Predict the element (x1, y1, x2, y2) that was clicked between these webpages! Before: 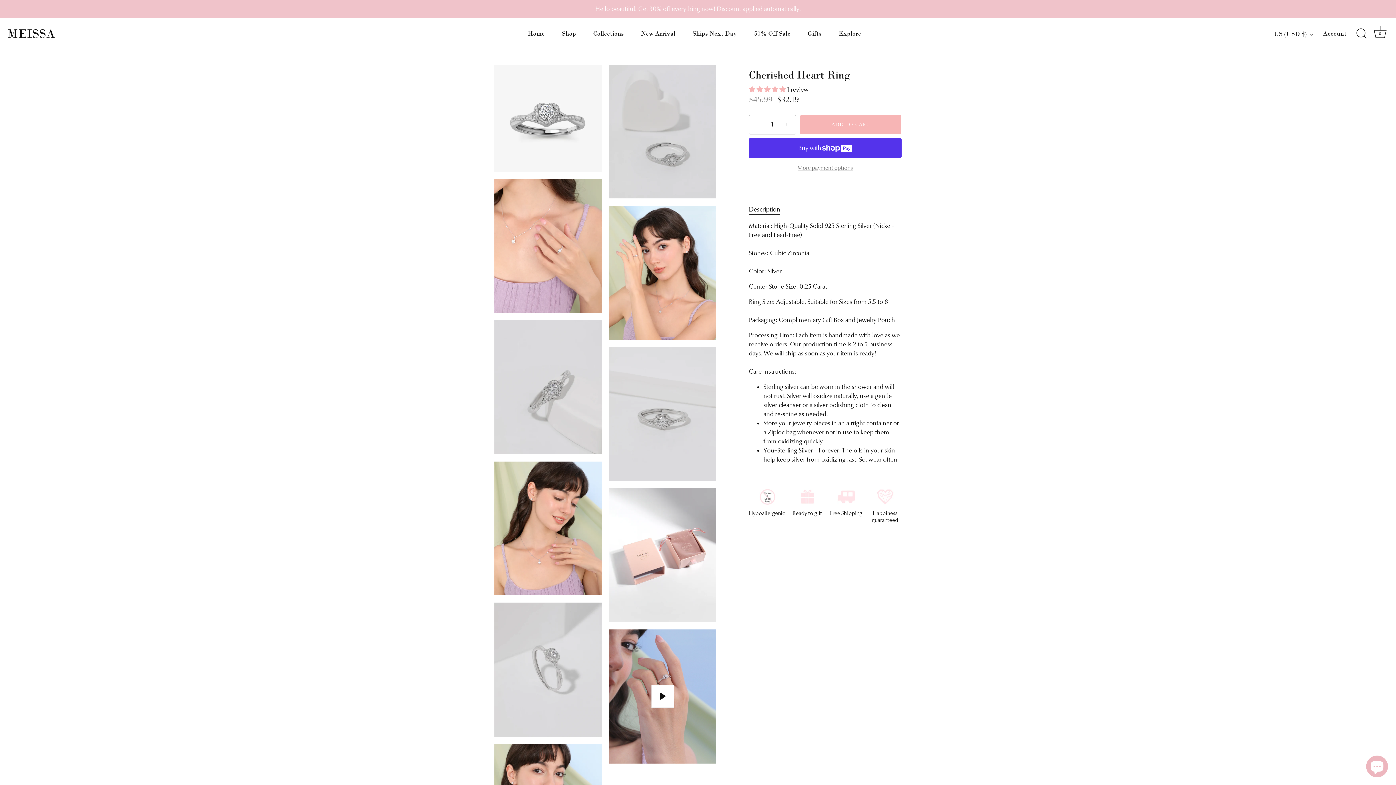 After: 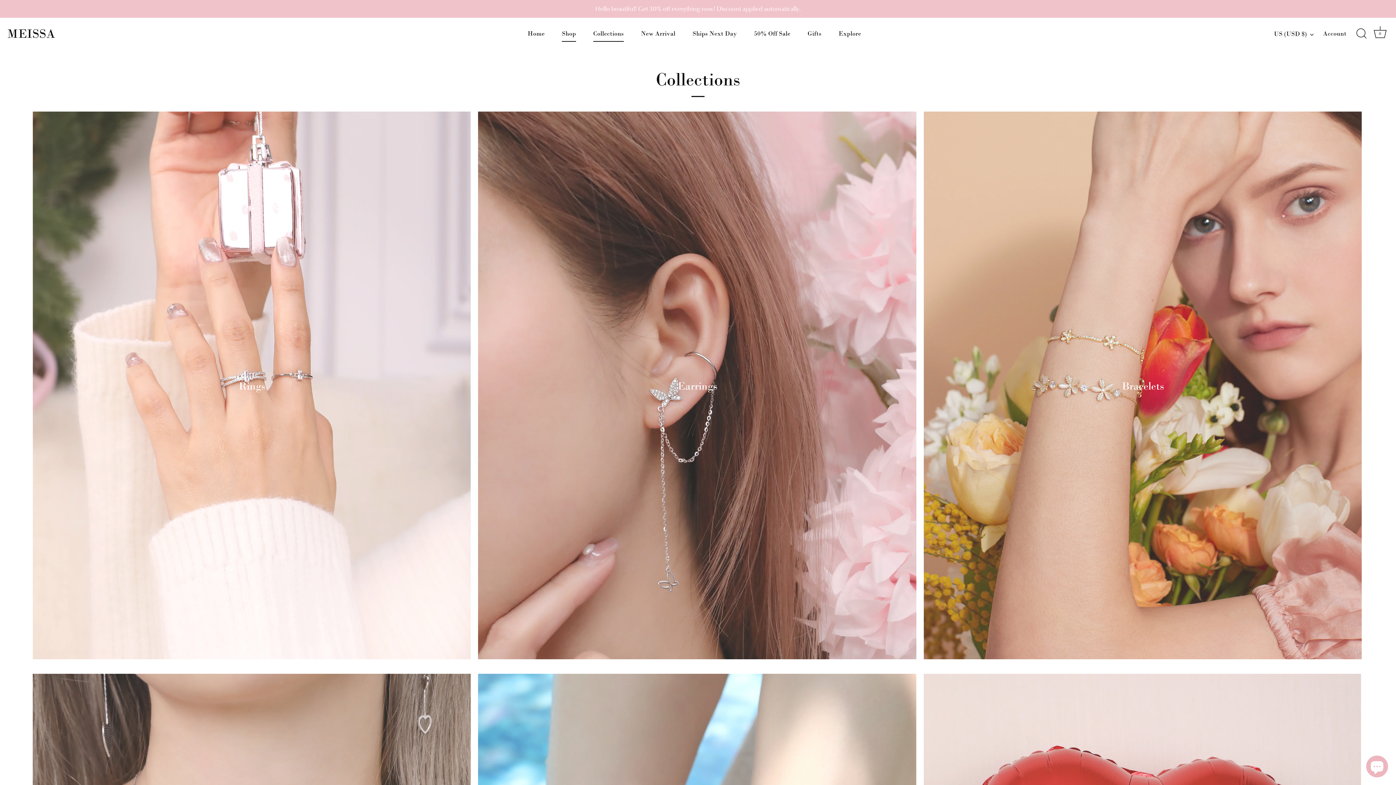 Action: label: Shop bbox: (554, 26, 584, 41)